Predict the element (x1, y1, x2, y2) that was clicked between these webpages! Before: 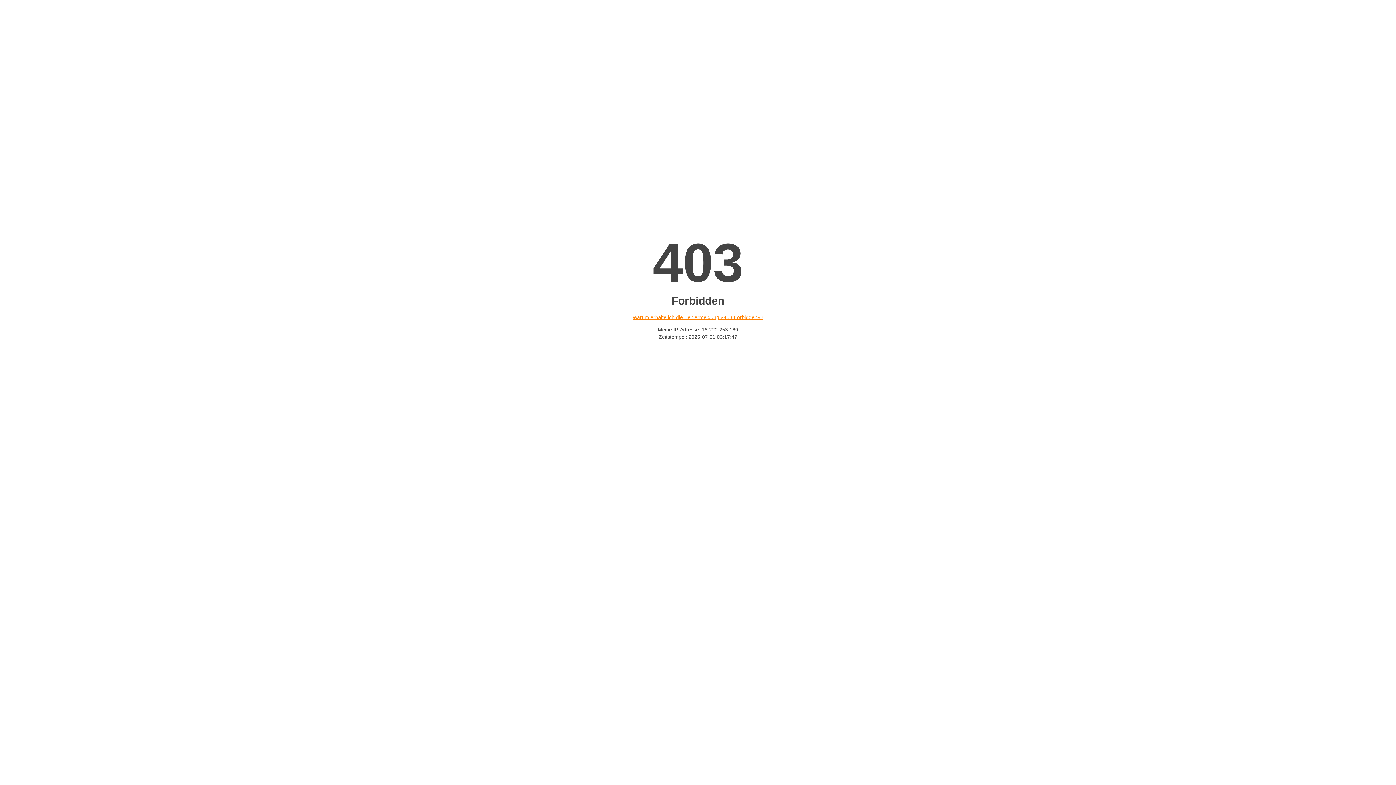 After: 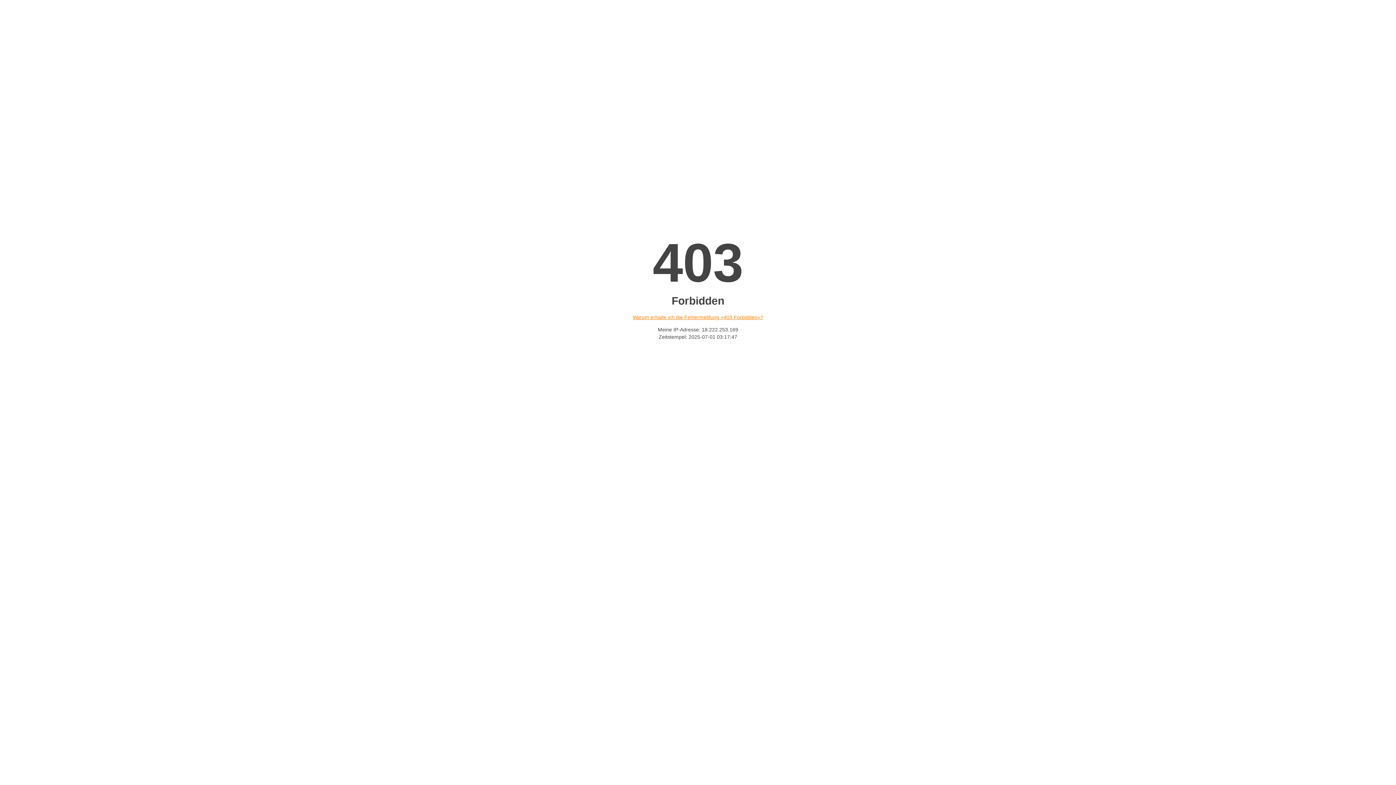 Action: label: Warum erhalte ich die Fehlermeldung «403 Forbidden»? bbox: (632, 314, 763, 320)